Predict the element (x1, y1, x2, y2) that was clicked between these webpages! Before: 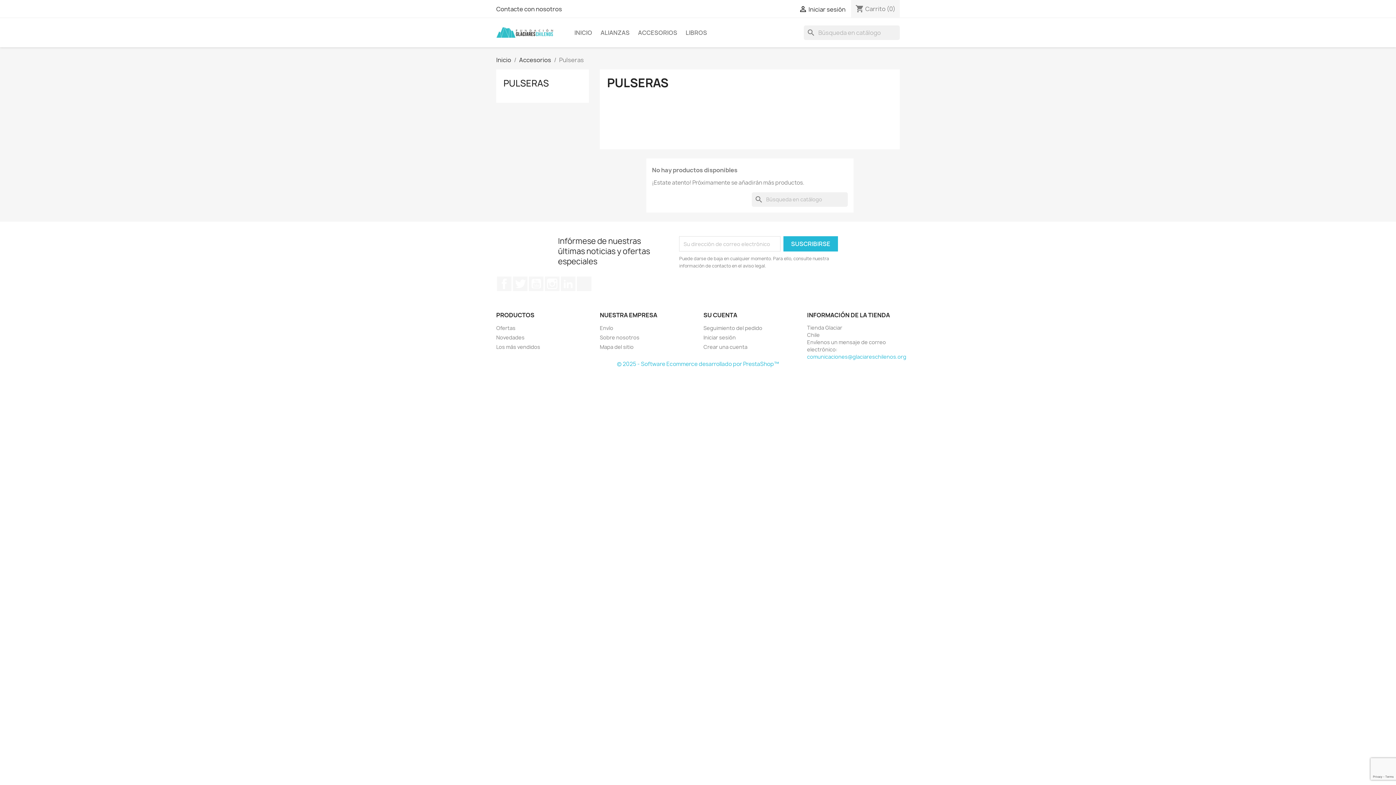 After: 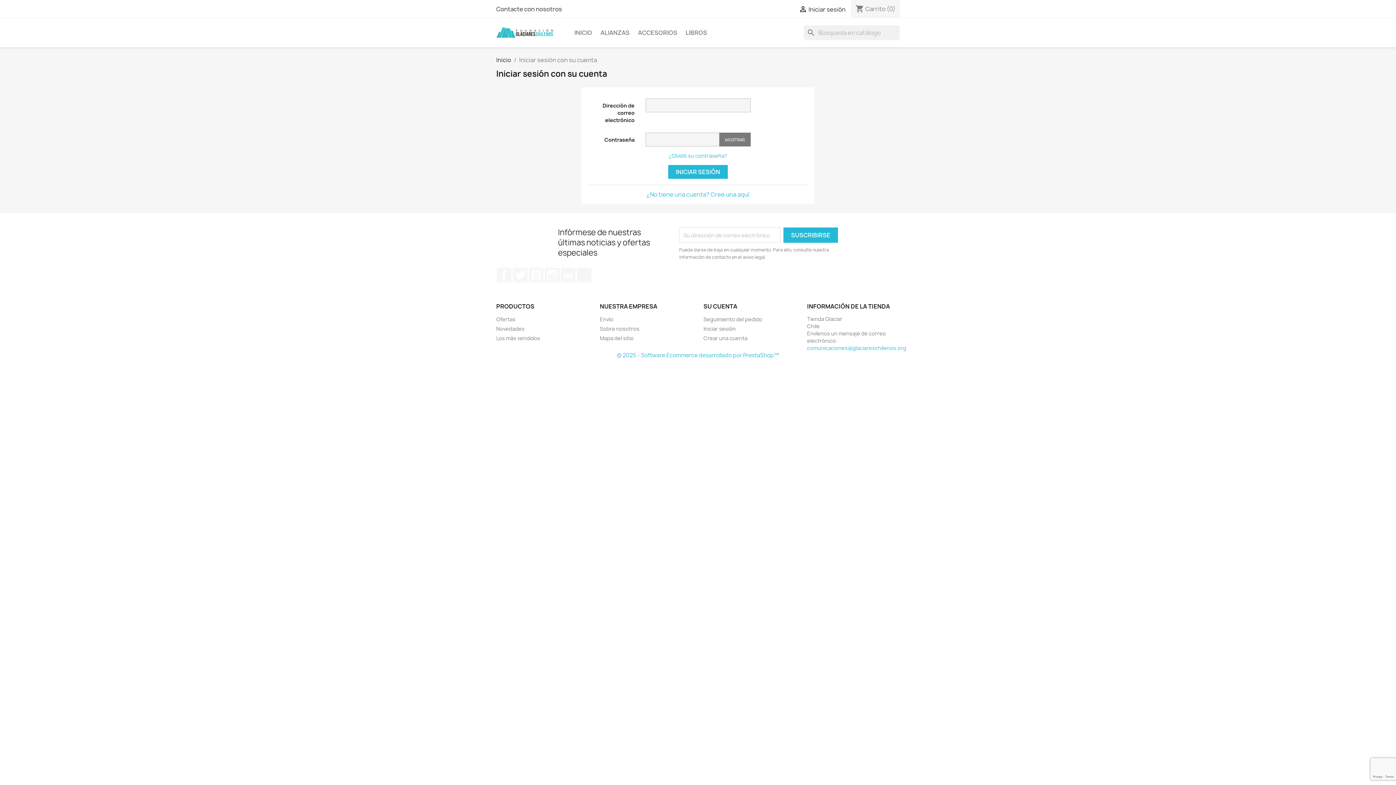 Action: label: Iniciar sesión bbox: (703, 334, 736, 341)